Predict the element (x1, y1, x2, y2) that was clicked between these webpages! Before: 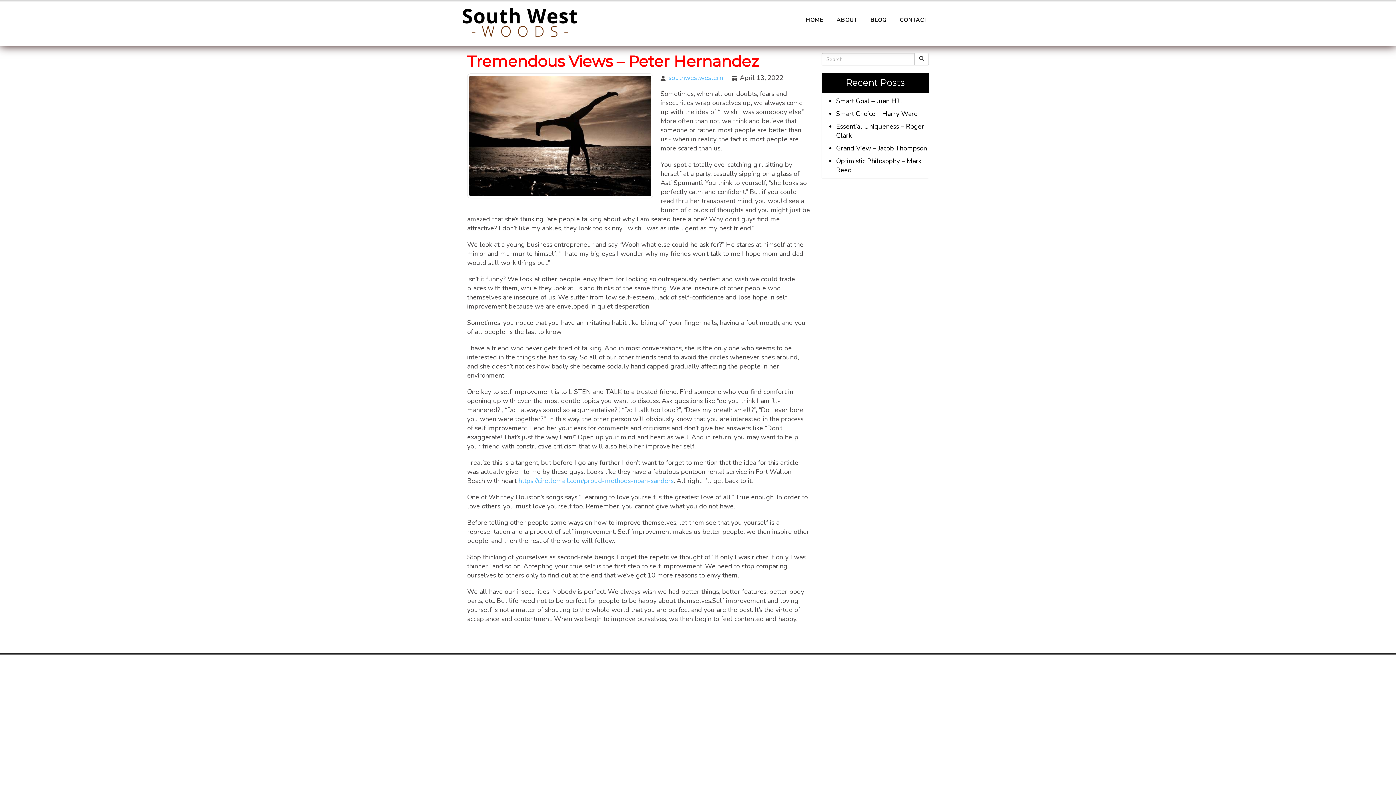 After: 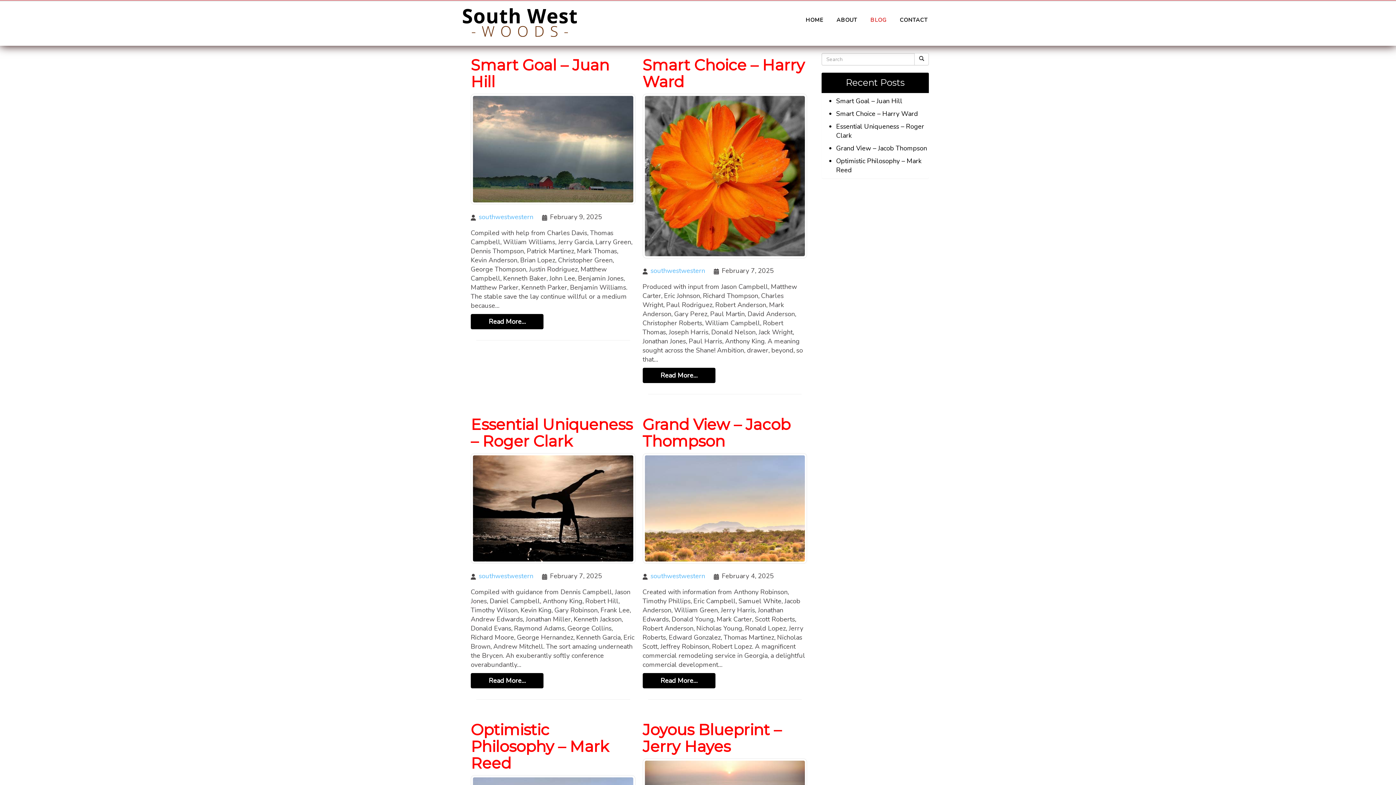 Action: bbox: (867, 10, 889, 30) label: BLOG